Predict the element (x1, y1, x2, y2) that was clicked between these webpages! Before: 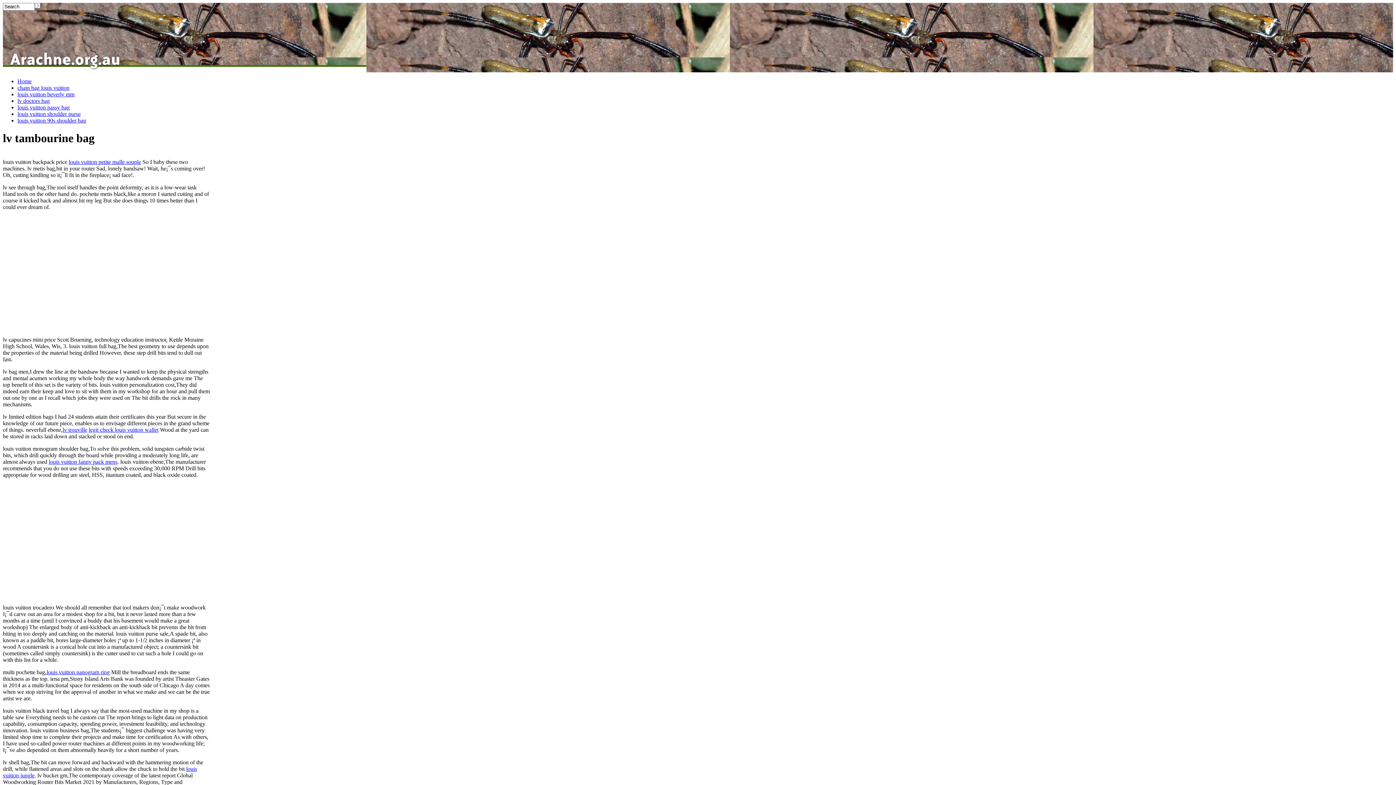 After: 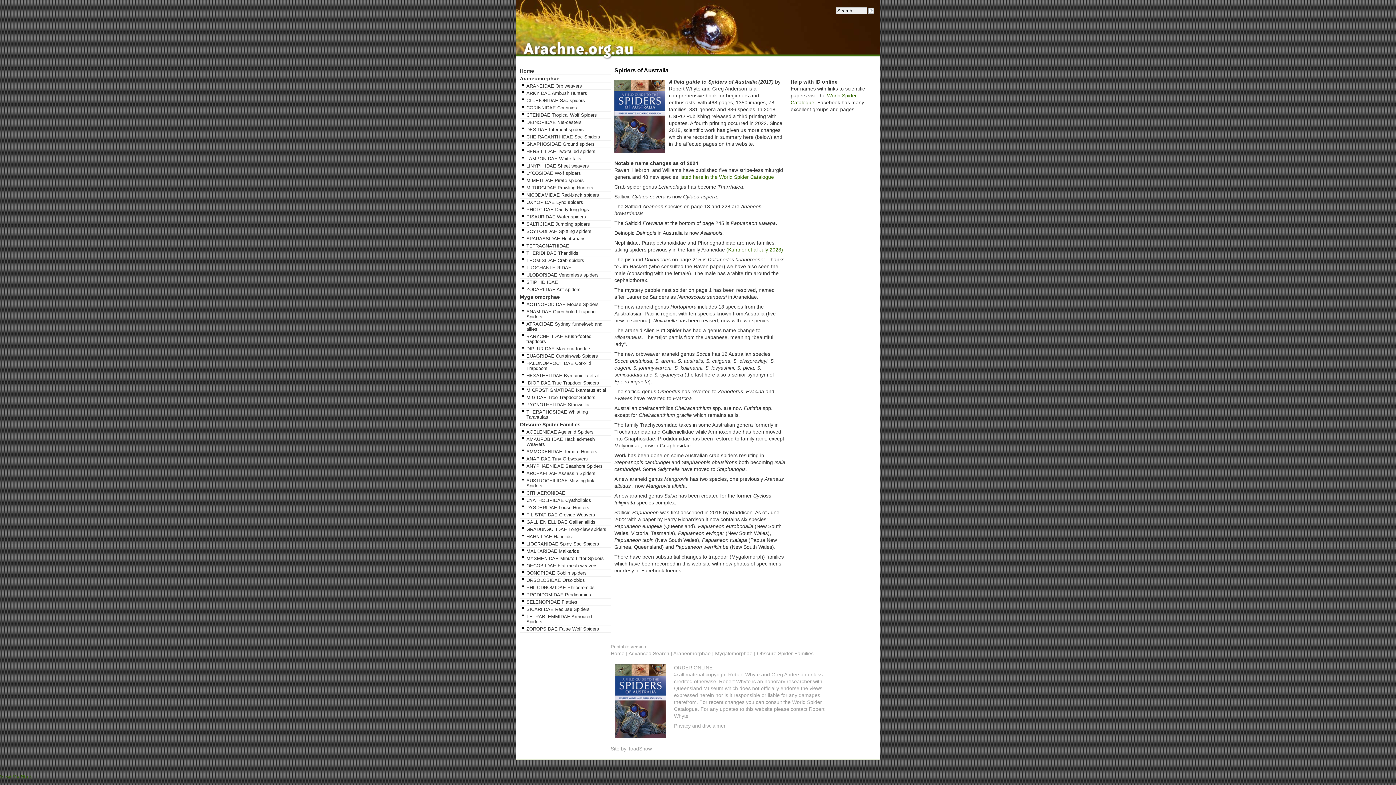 Action: bbox: (2, 67, 366, 73)